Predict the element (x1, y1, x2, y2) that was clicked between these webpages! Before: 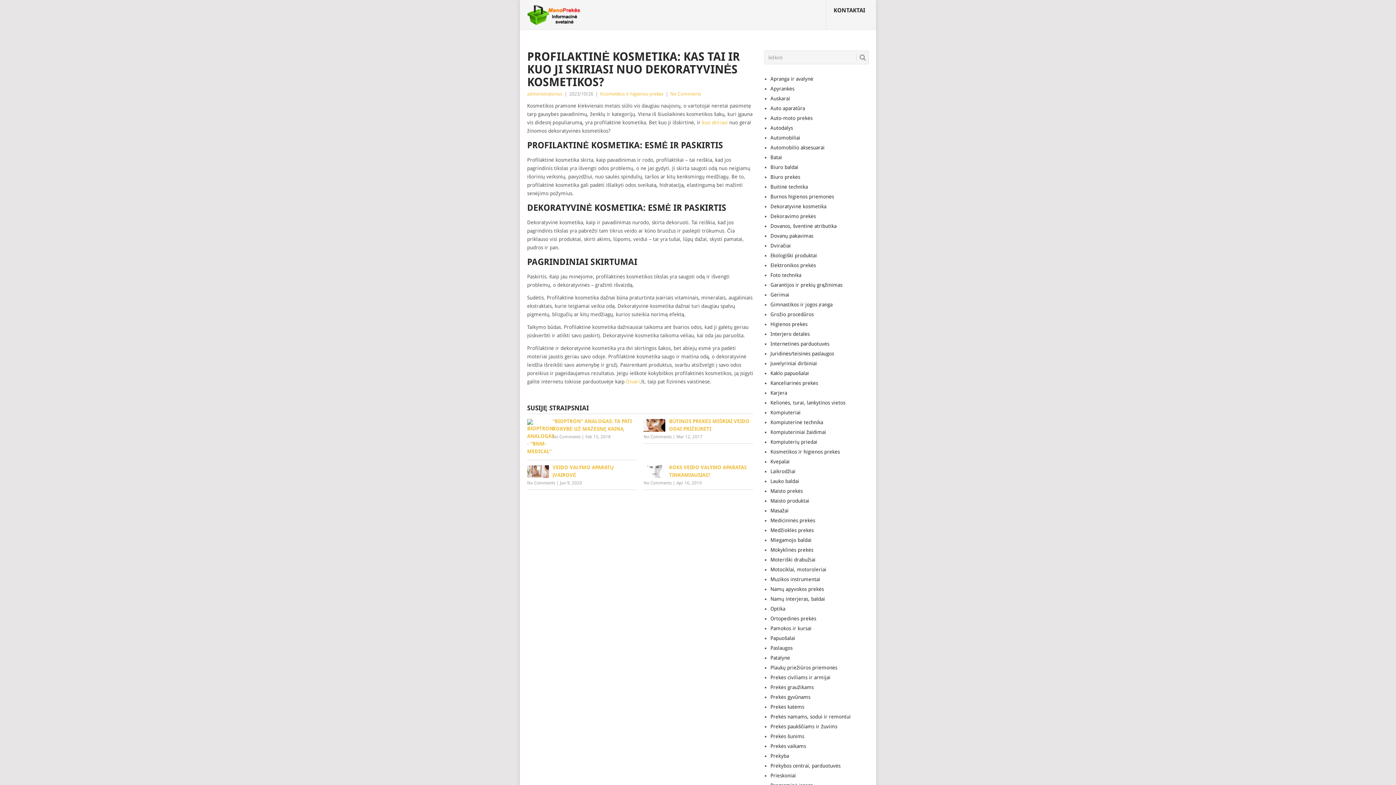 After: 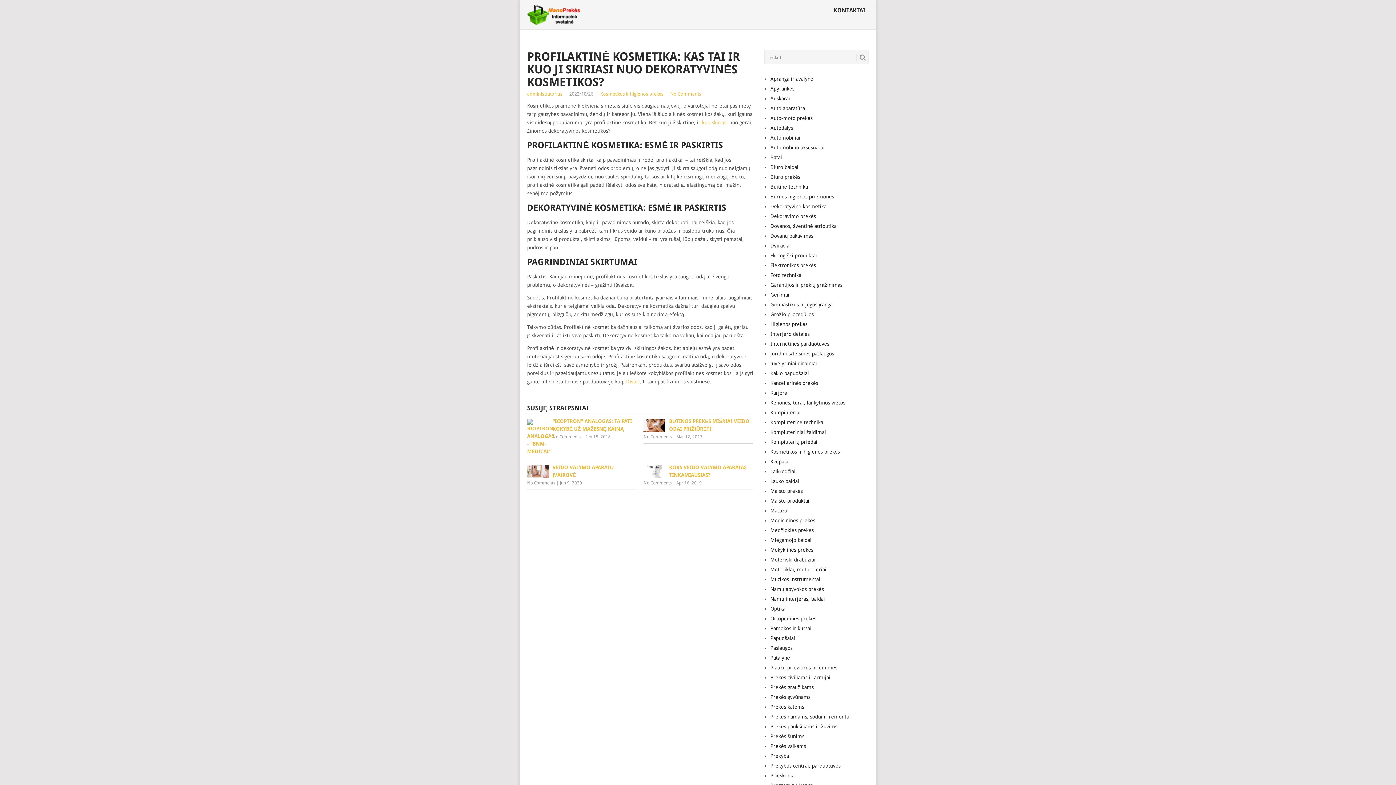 Action: label: kuo skiriasi bbox: (702, 119, 728, 125)